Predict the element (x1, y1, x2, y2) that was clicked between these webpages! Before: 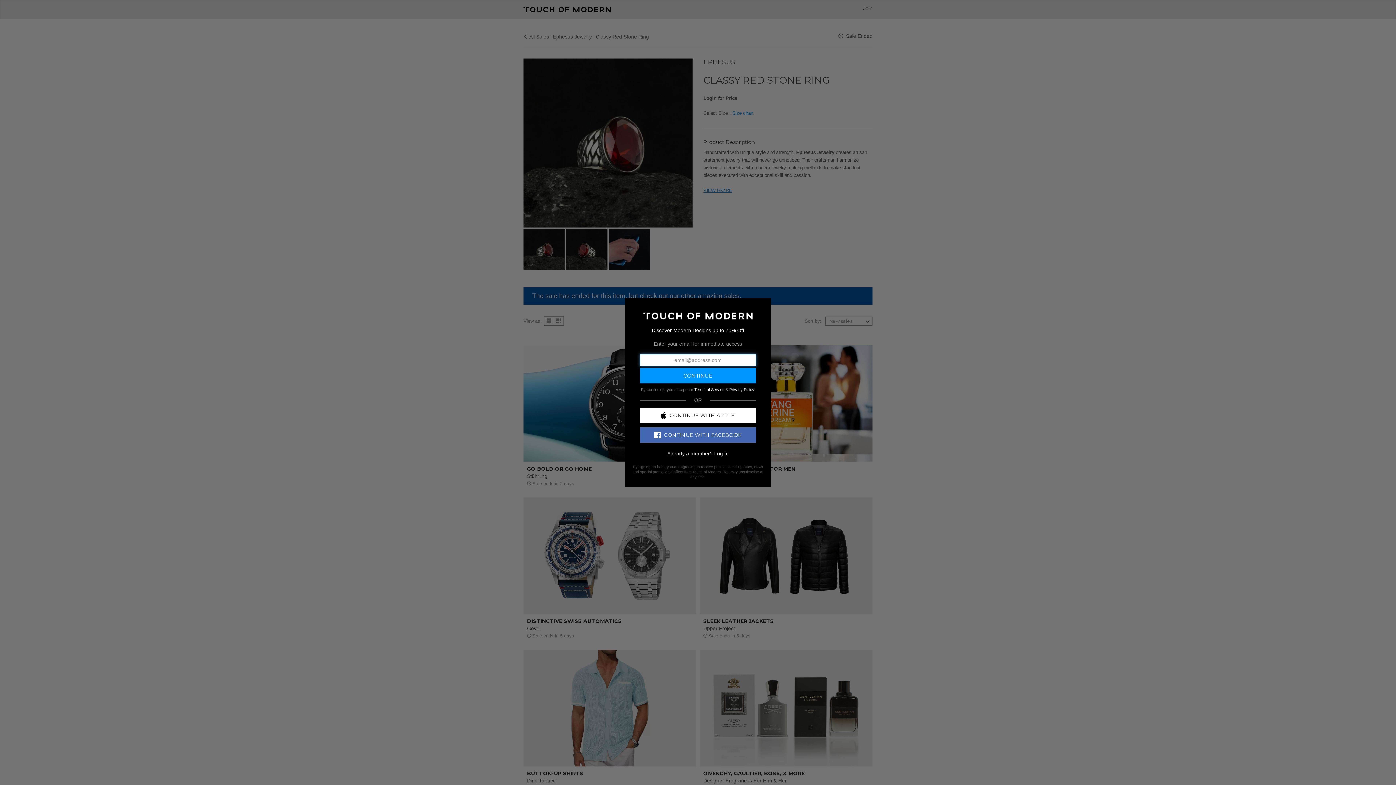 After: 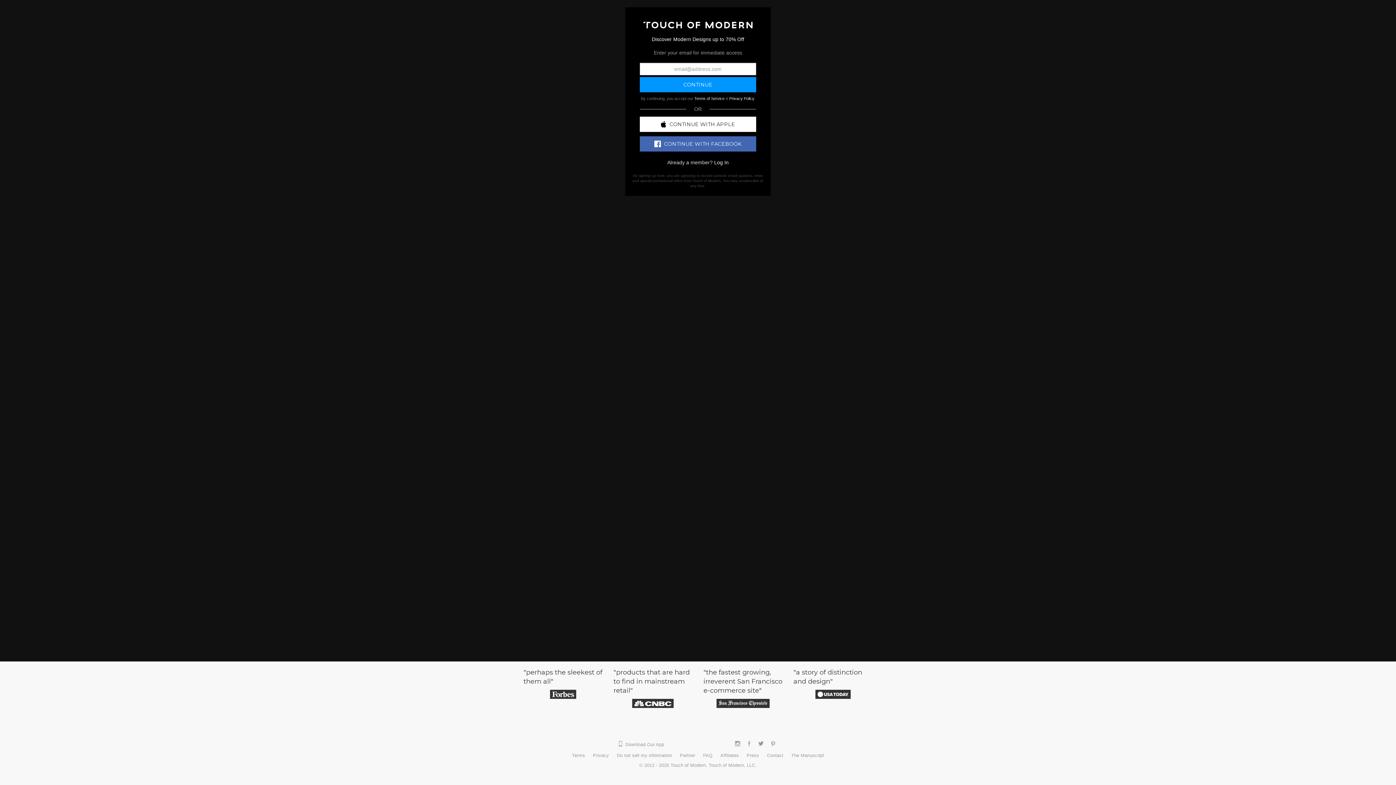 Action: bbox: (643, 312, 752, 318)